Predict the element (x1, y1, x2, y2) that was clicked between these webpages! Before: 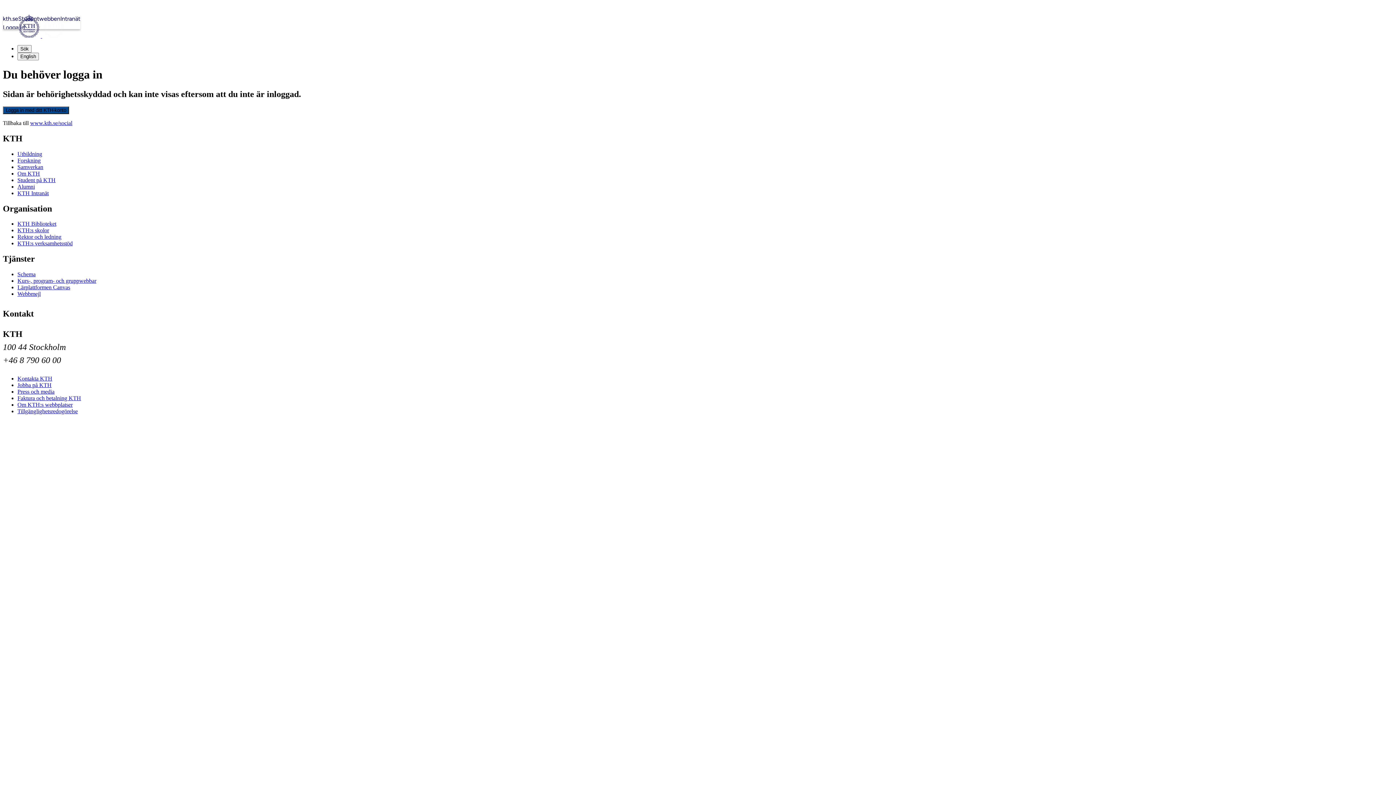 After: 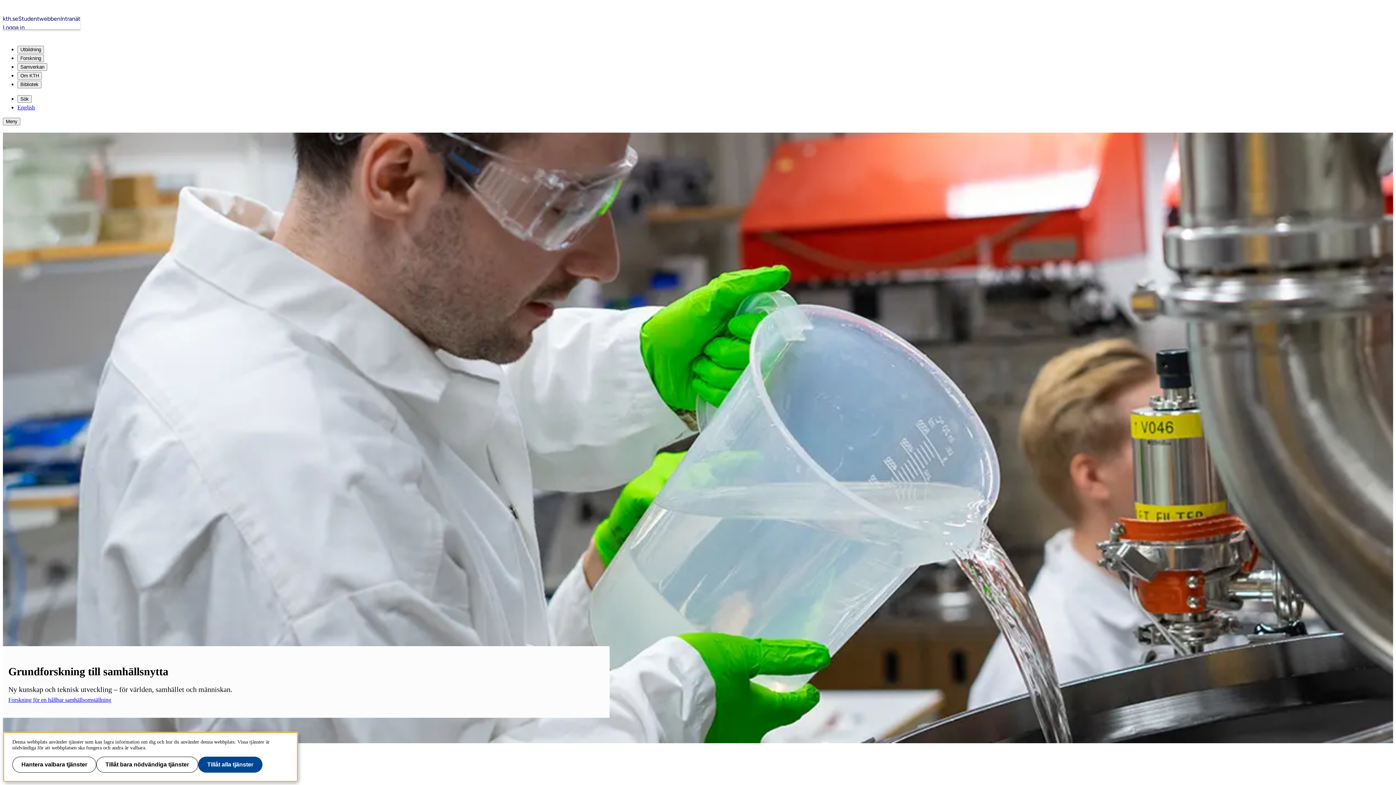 Action: label:   bbox: (2, 14, 1393, 39)